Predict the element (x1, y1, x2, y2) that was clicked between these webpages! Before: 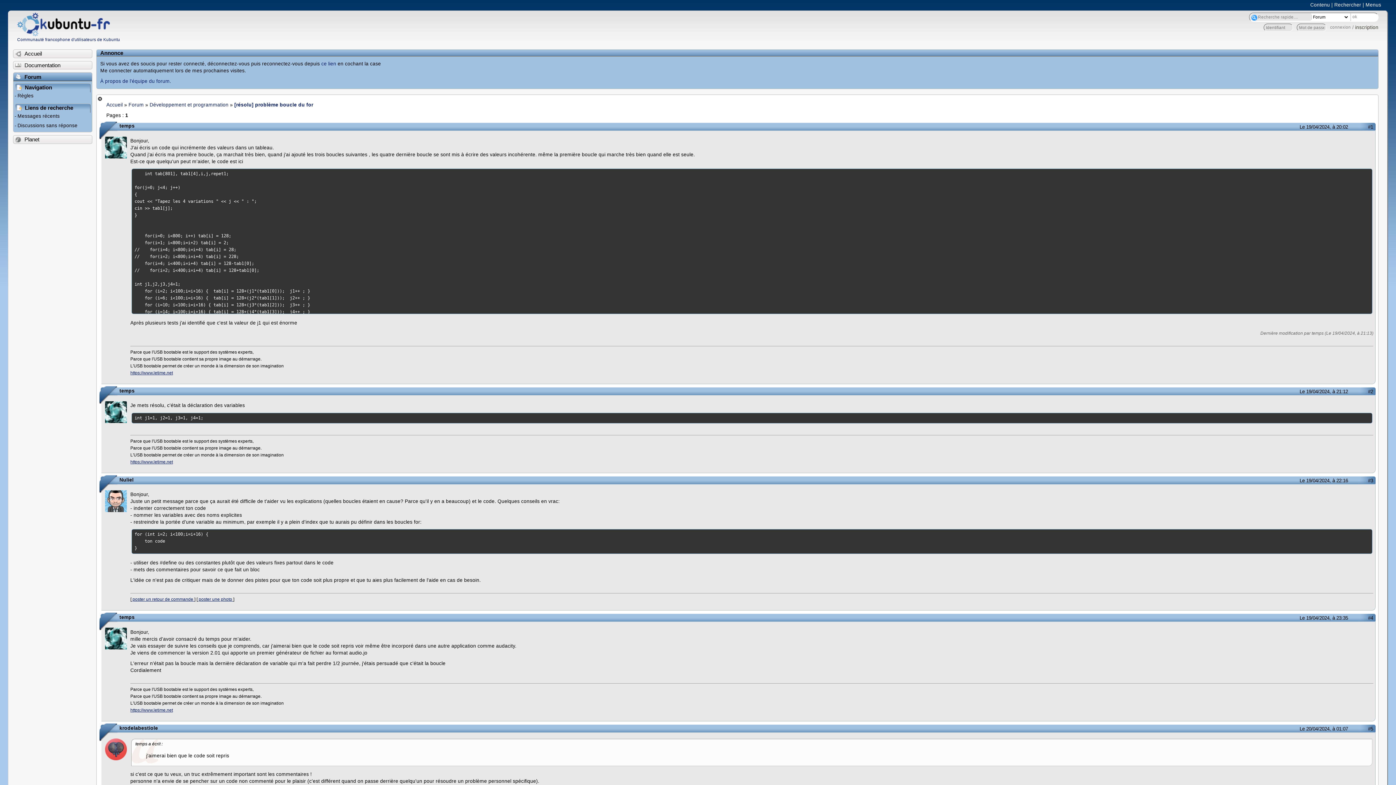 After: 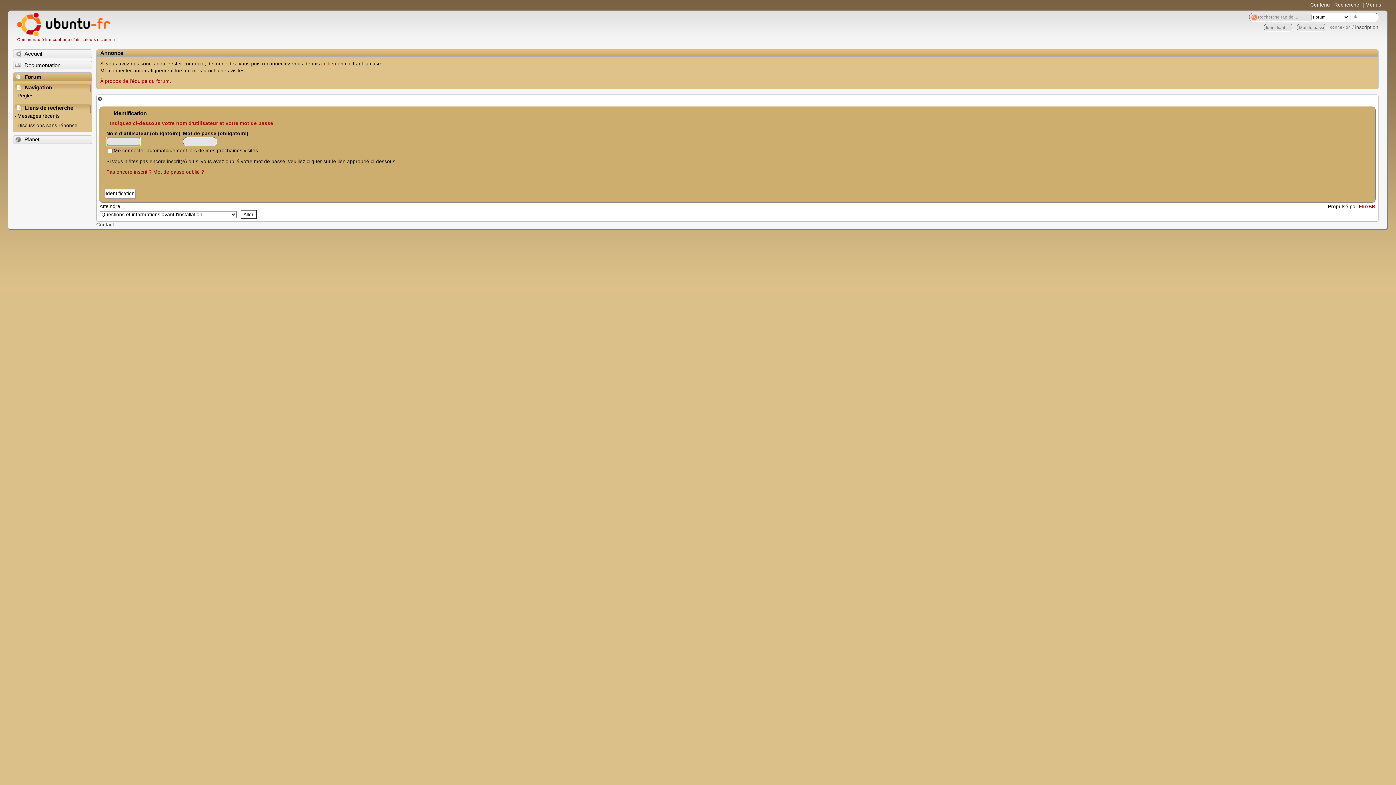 Action: bbox: (321, 61, 336, 66) label: ce lien